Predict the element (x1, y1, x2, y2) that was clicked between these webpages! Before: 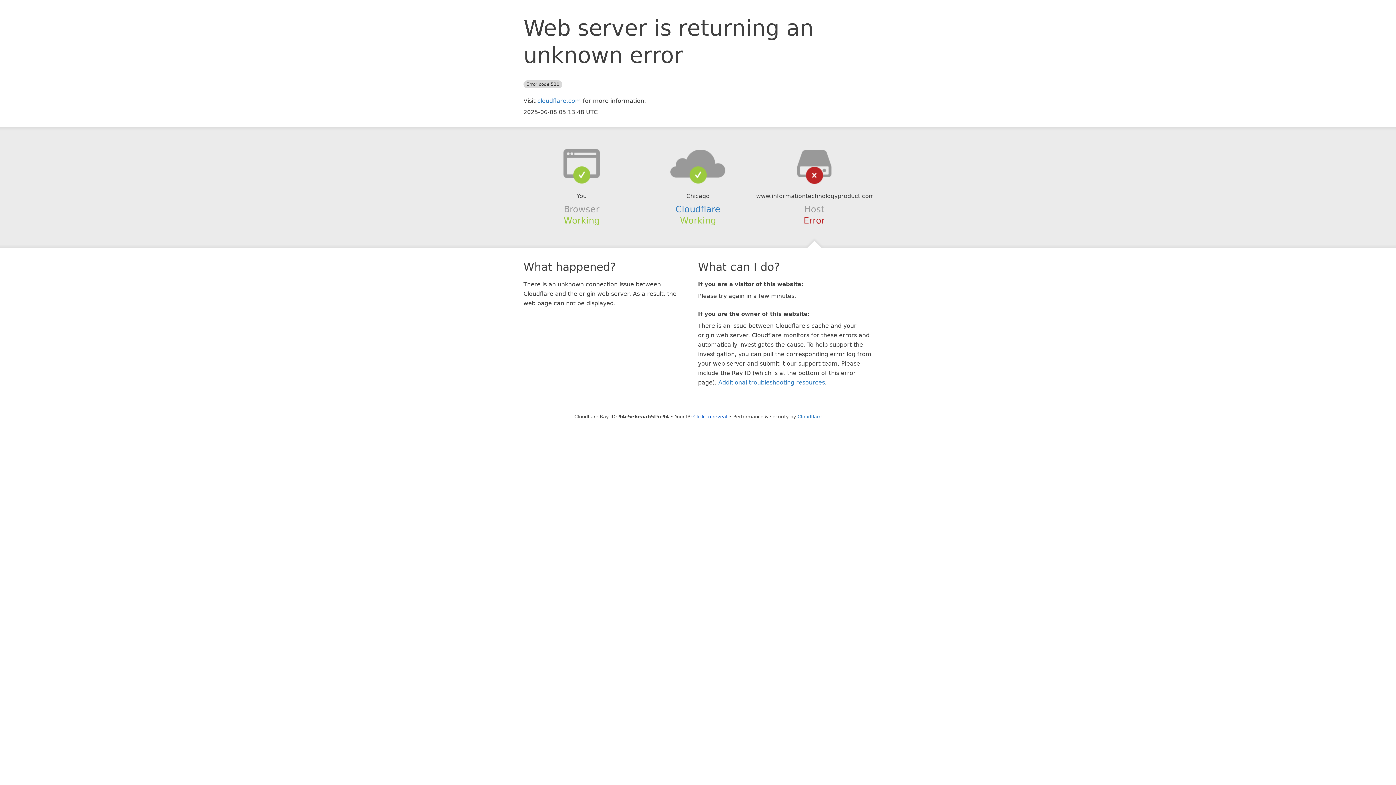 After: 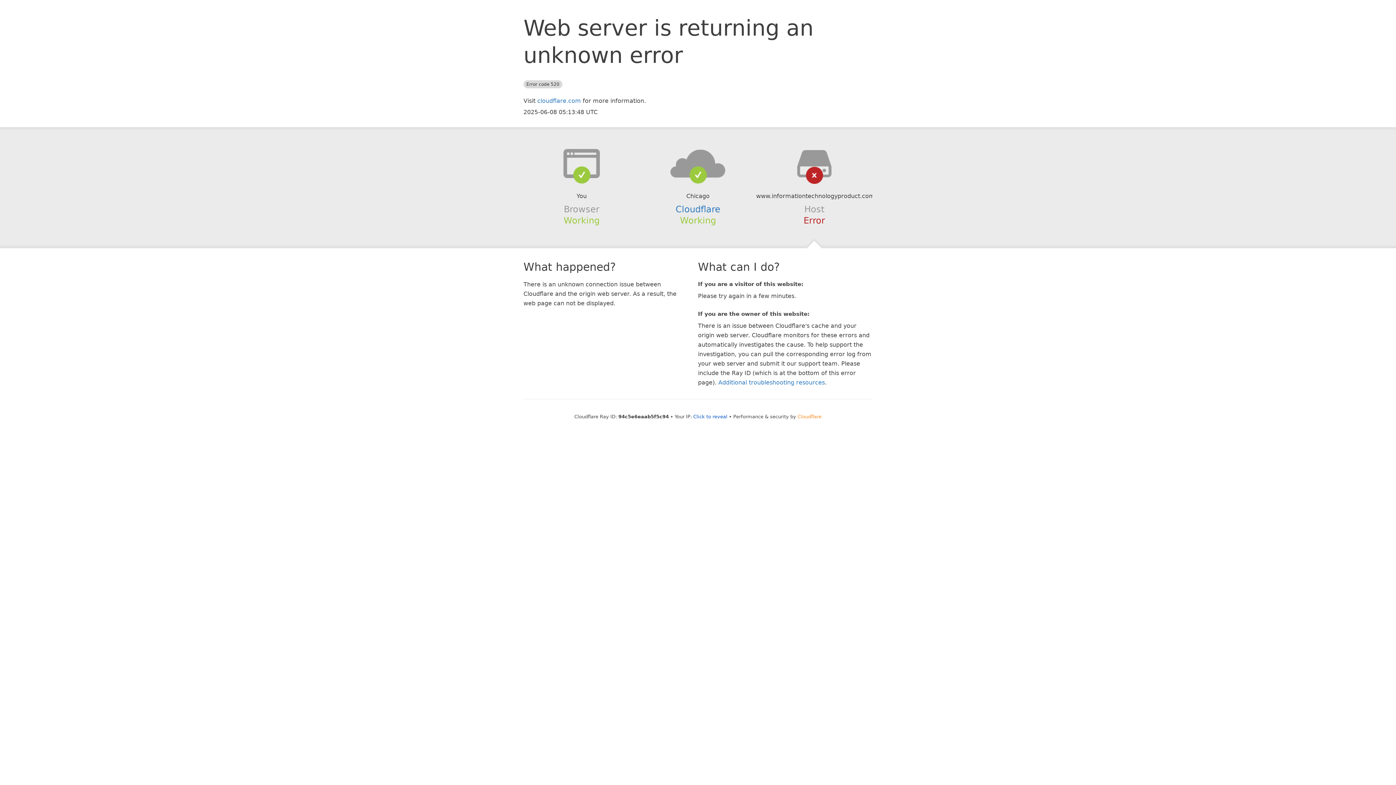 Action: bbox: (797, 414, 821, 419) label: Cloudflare